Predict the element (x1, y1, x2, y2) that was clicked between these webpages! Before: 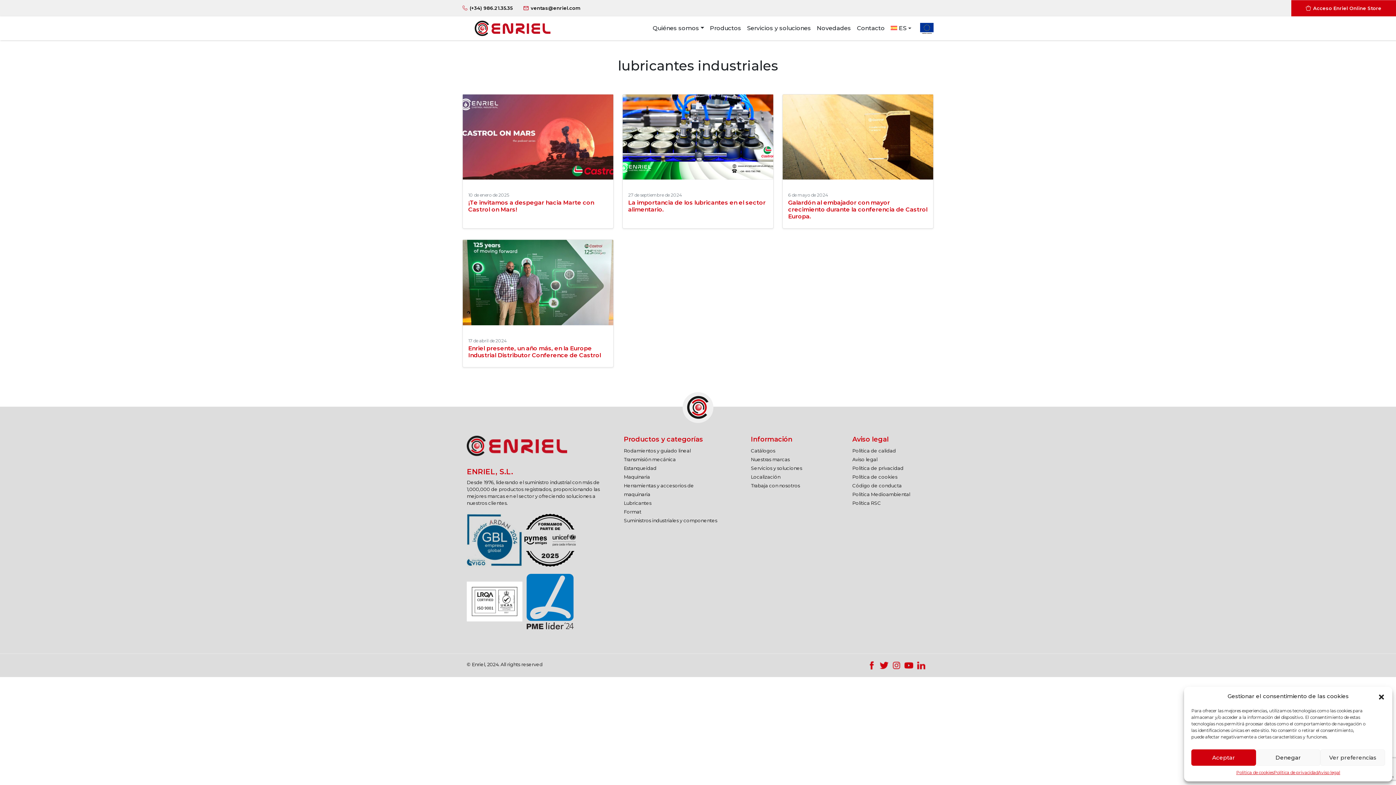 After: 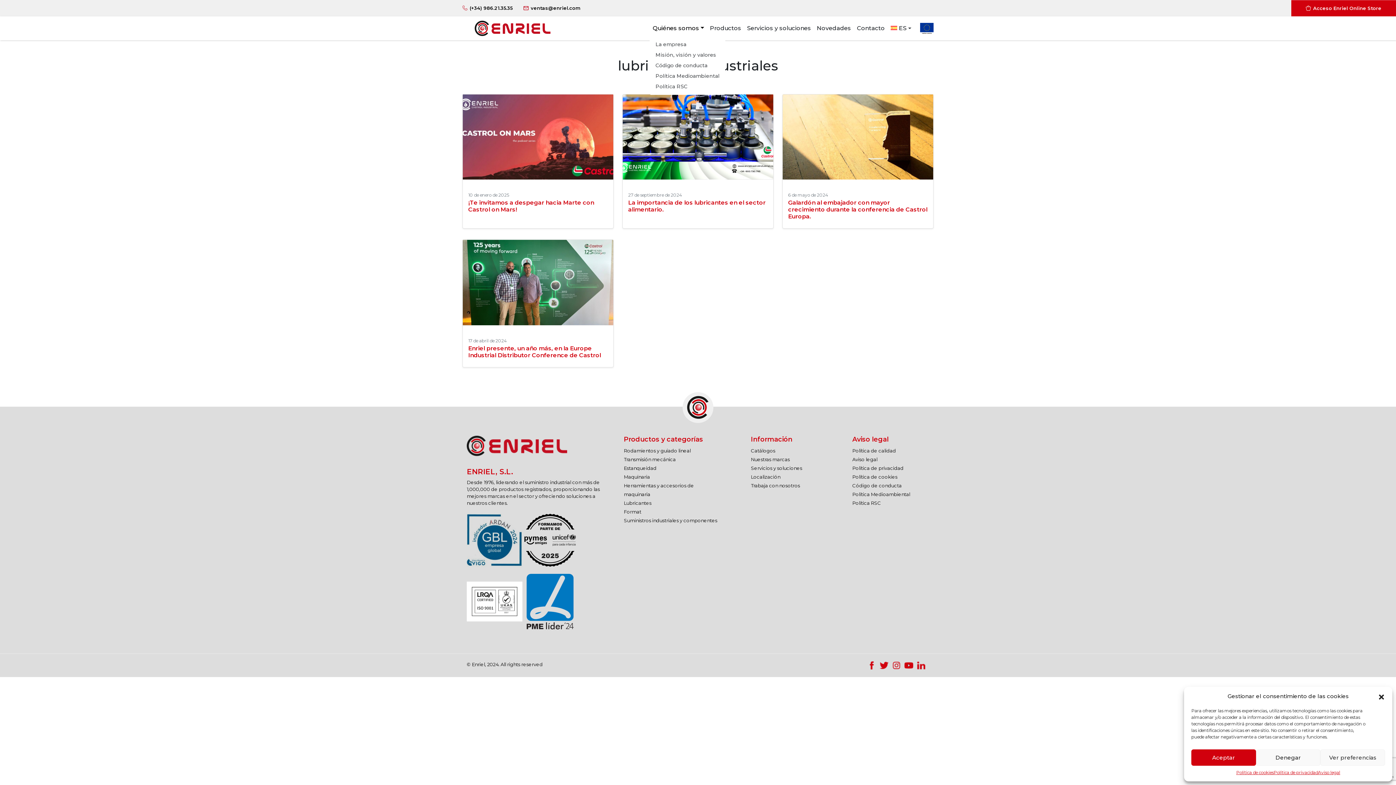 Action: label: Quiénes somos bbox: (649, 21, 707, 35)